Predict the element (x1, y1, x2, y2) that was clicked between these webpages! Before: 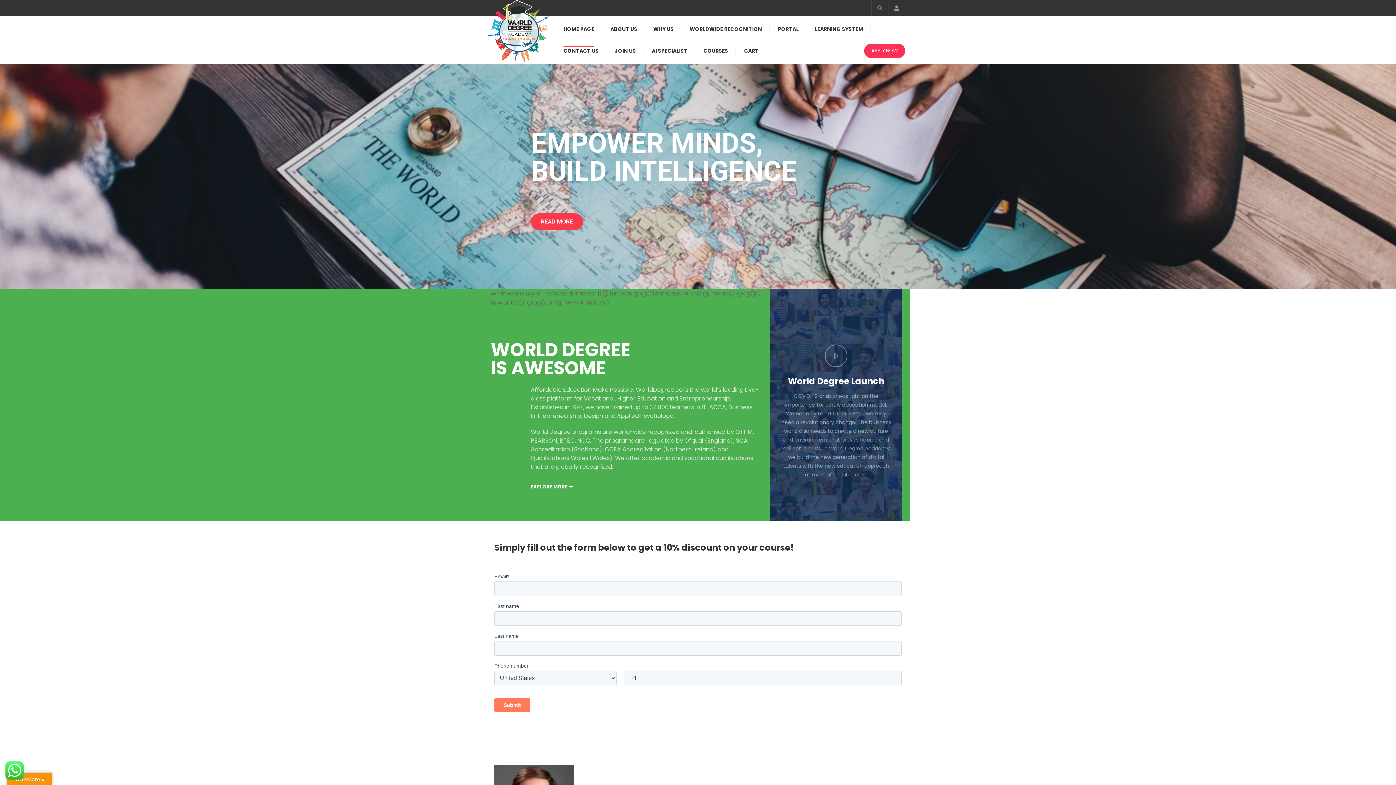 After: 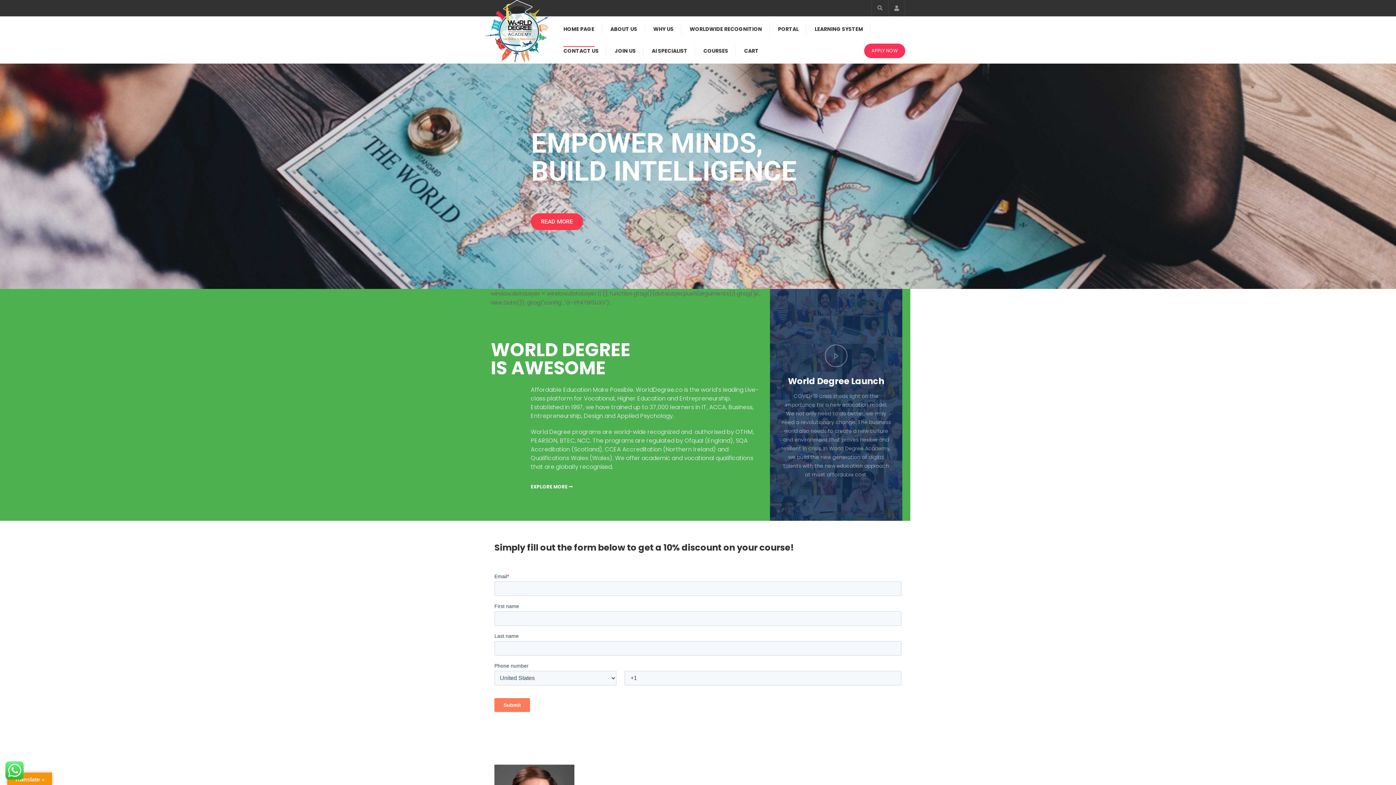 Action: bbox: (485, 0, 550, 63)